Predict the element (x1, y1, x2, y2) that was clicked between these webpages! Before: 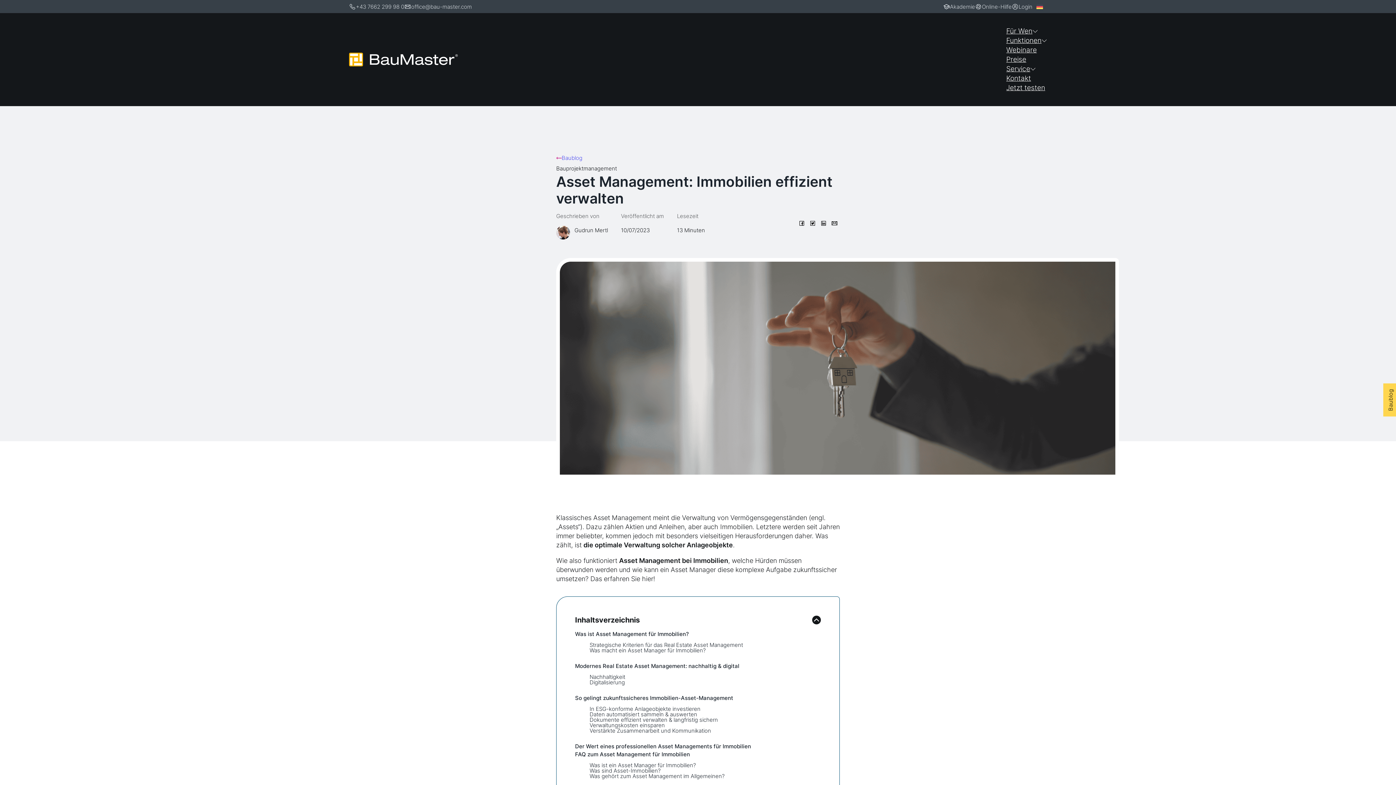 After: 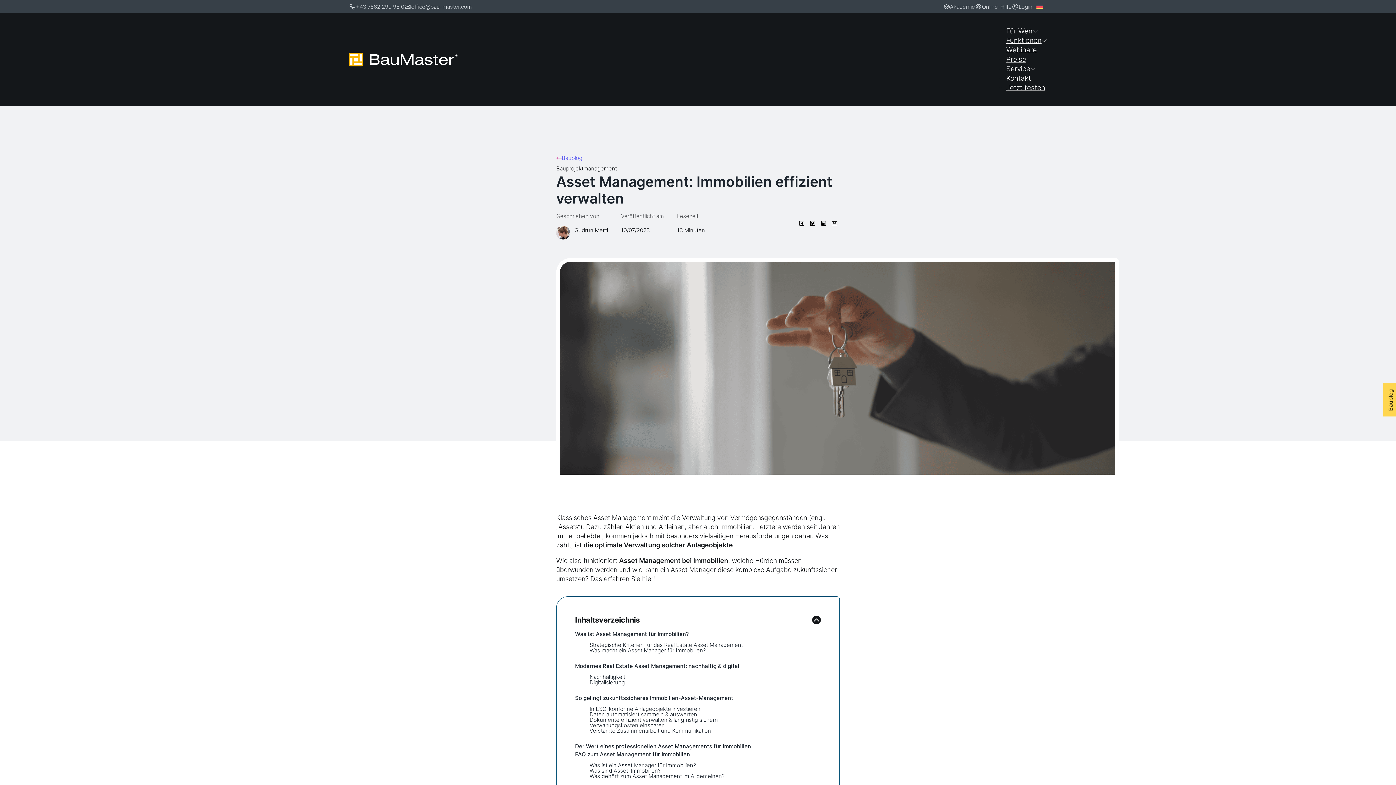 Action: bbox: (1033, 2, 1046, 9)